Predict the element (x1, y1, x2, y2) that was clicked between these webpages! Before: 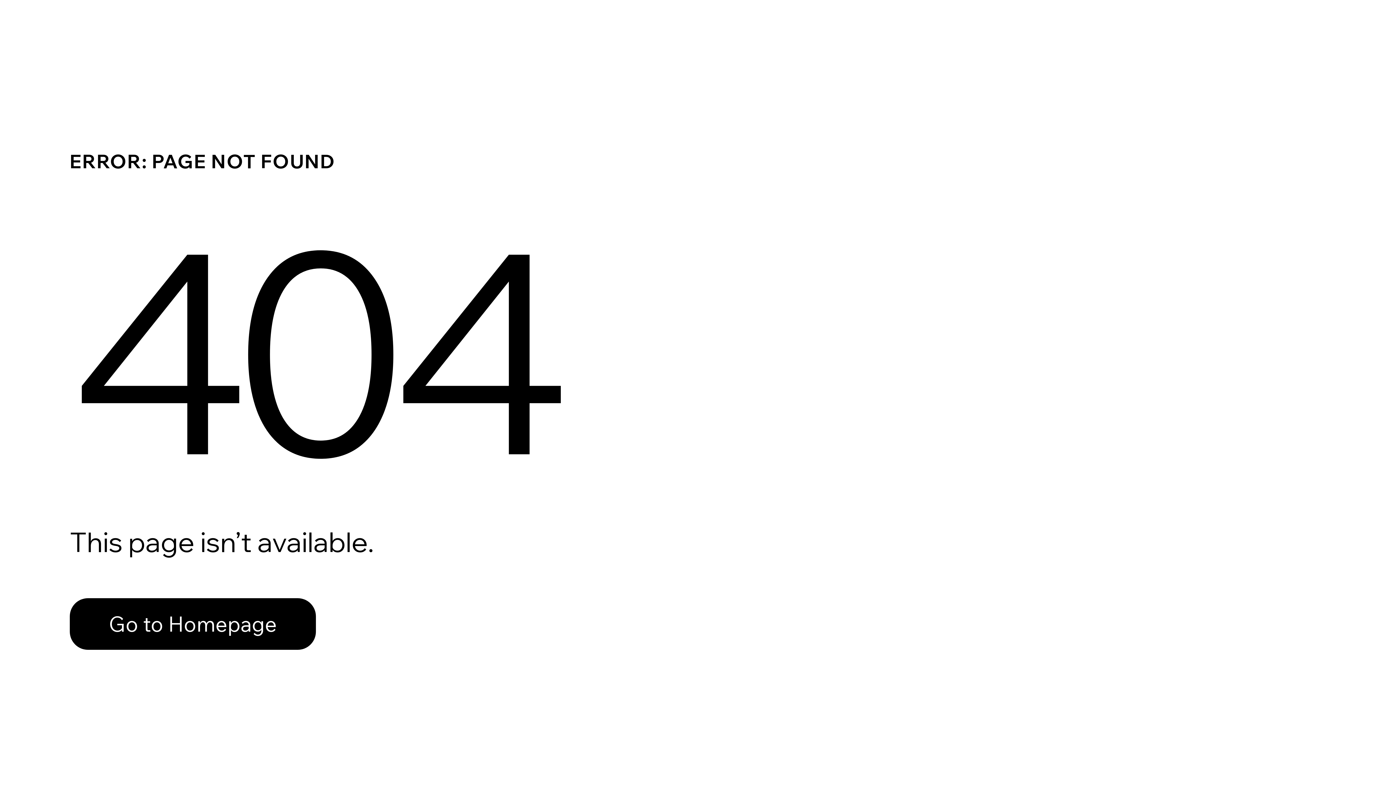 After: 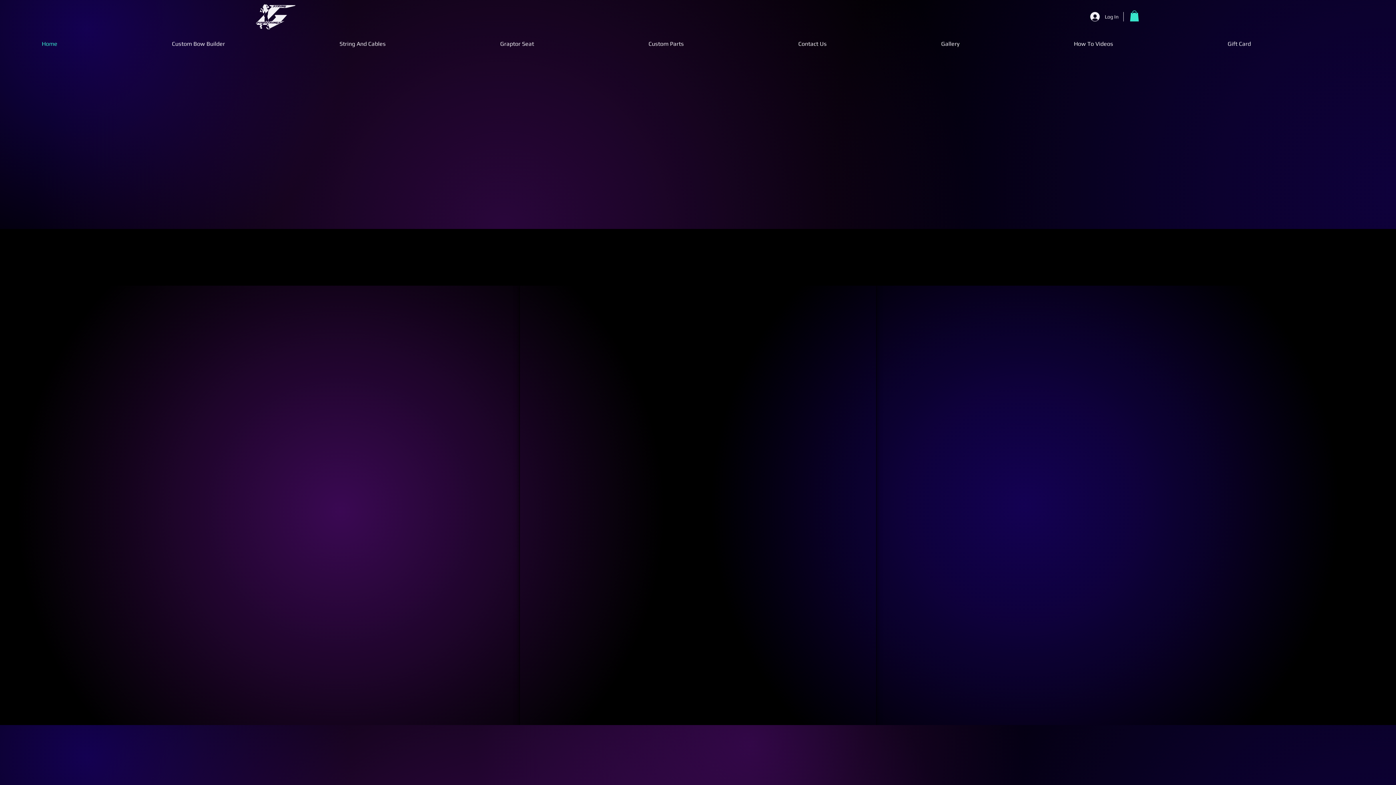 Action: bbox: (69, 598, 316, 650) label: Go to Homepage